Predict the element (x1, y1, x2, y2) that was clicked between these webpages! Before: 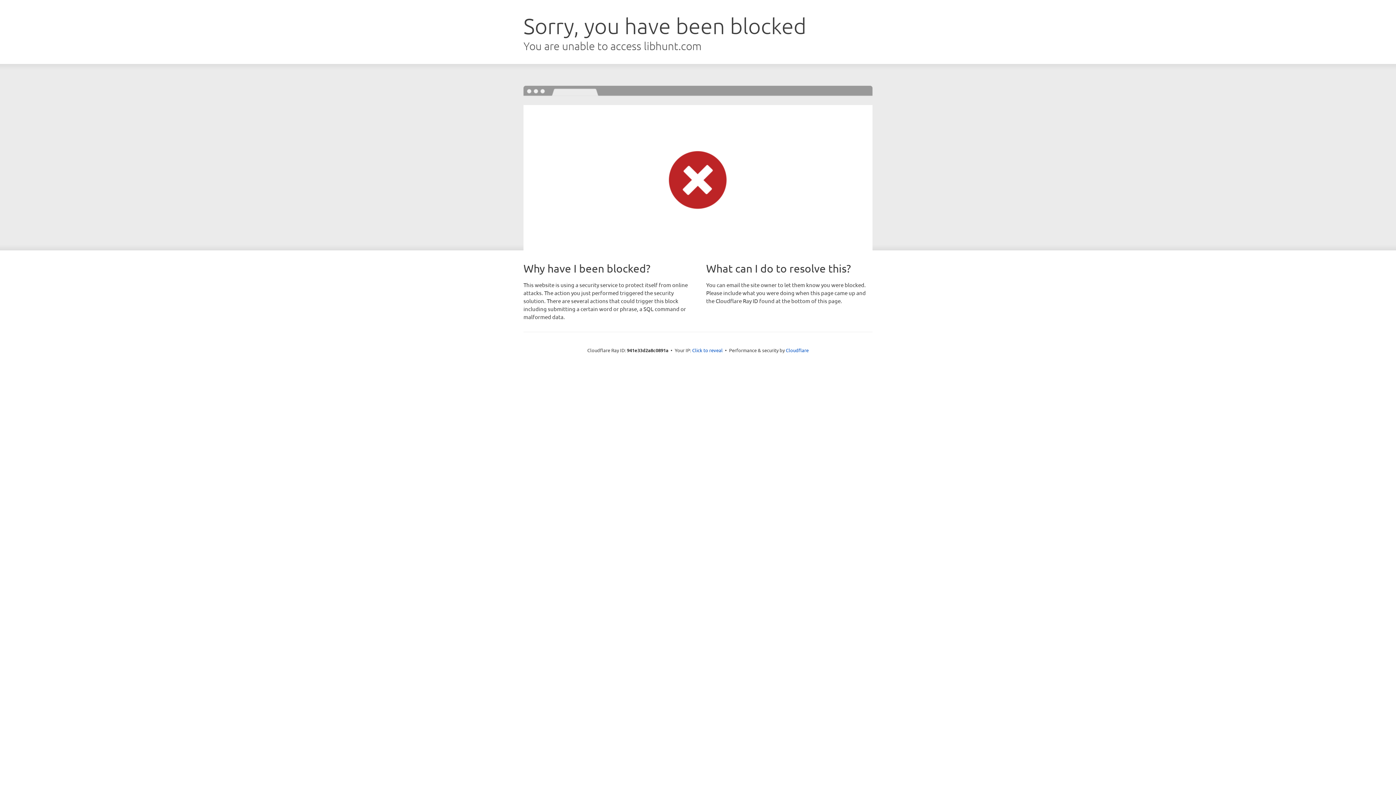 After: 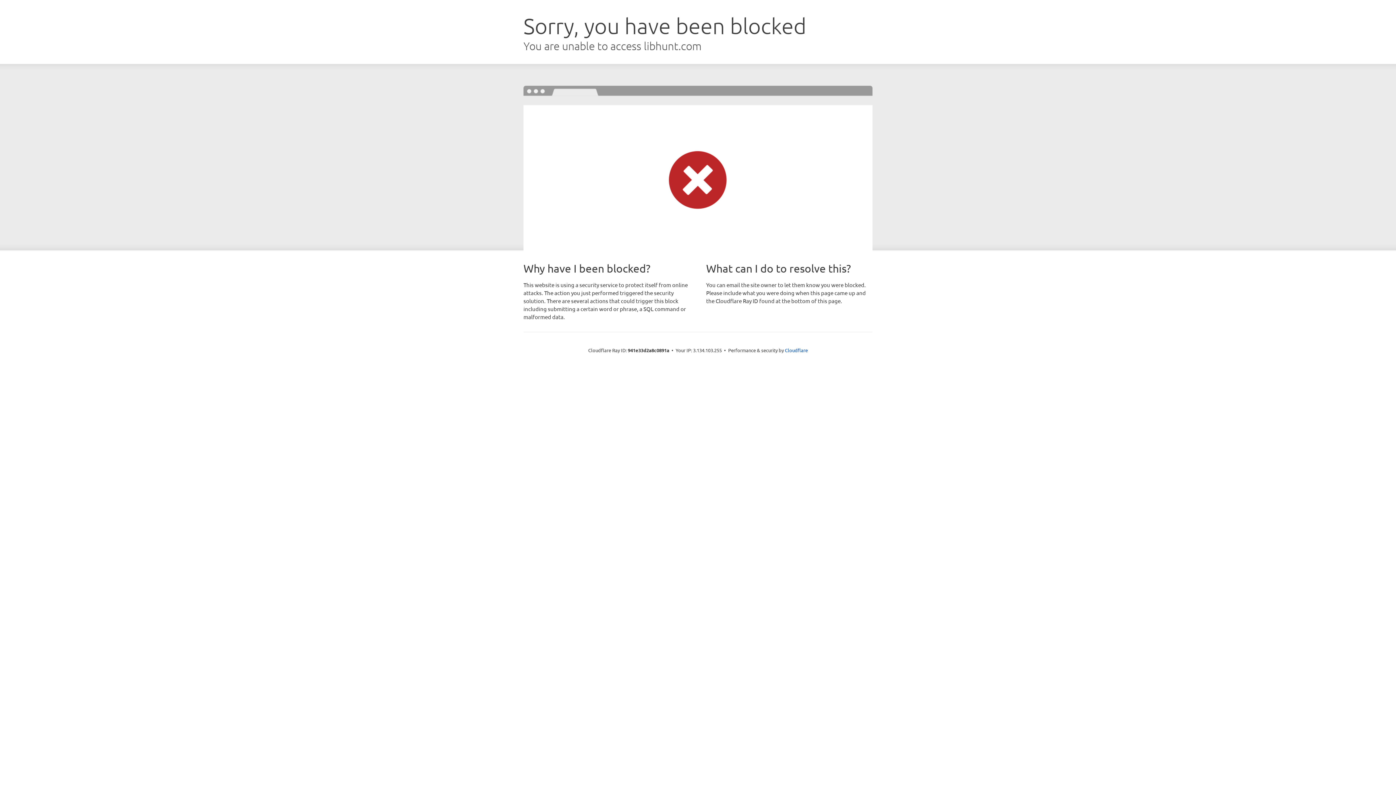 Action: label: Click to reveal bbox: (692, 346, 722, 353)